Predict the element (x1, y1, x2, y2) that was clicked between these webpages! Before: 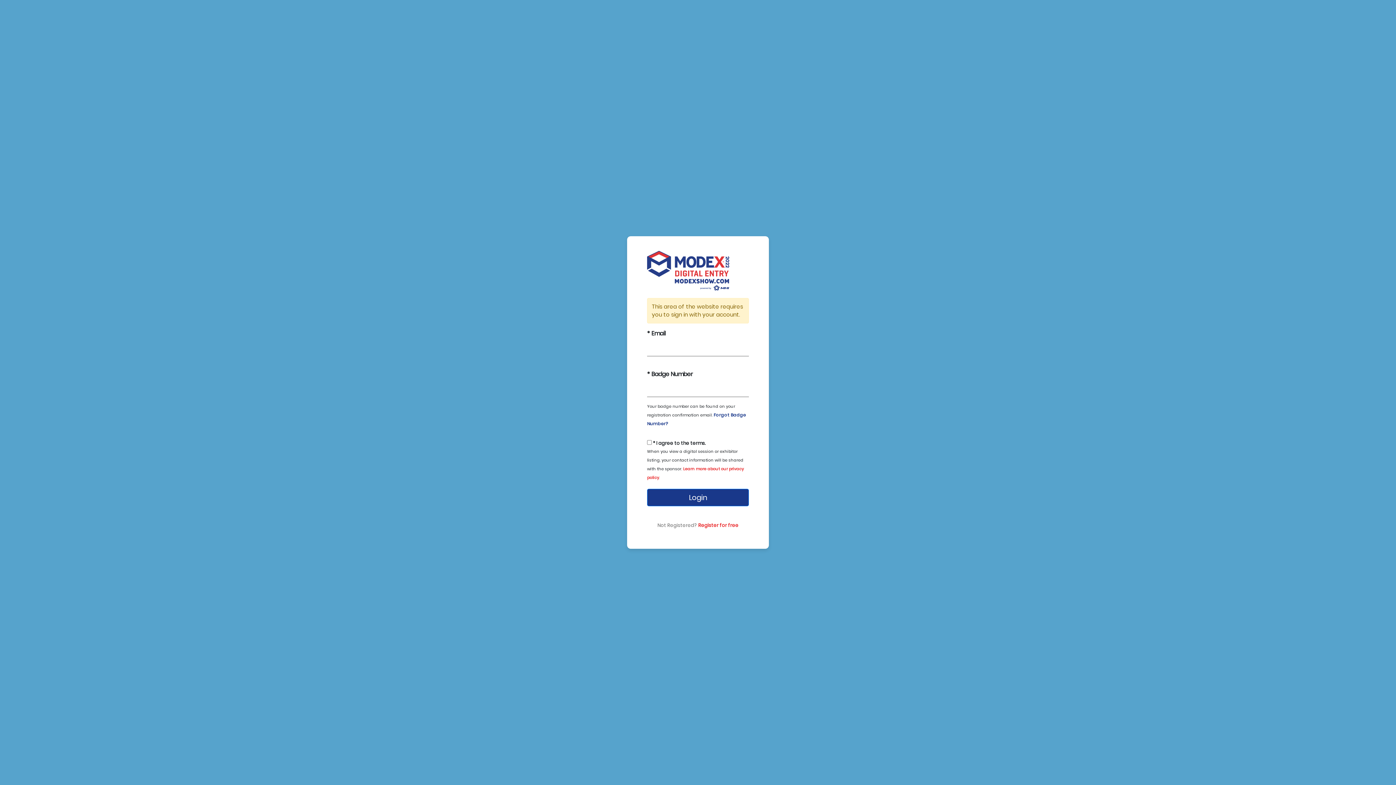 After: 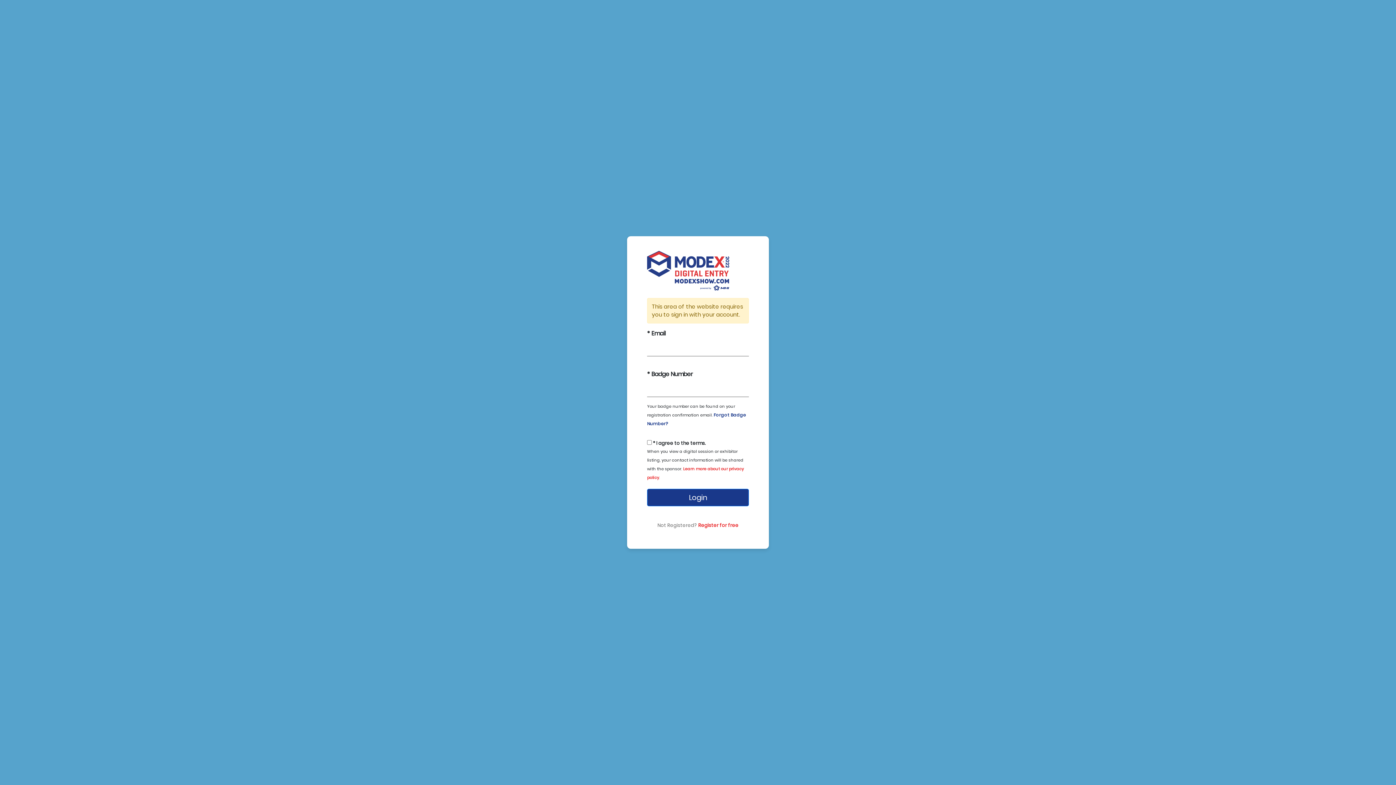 Action: bbox: (698, 522, 738, 529) label: Register for free